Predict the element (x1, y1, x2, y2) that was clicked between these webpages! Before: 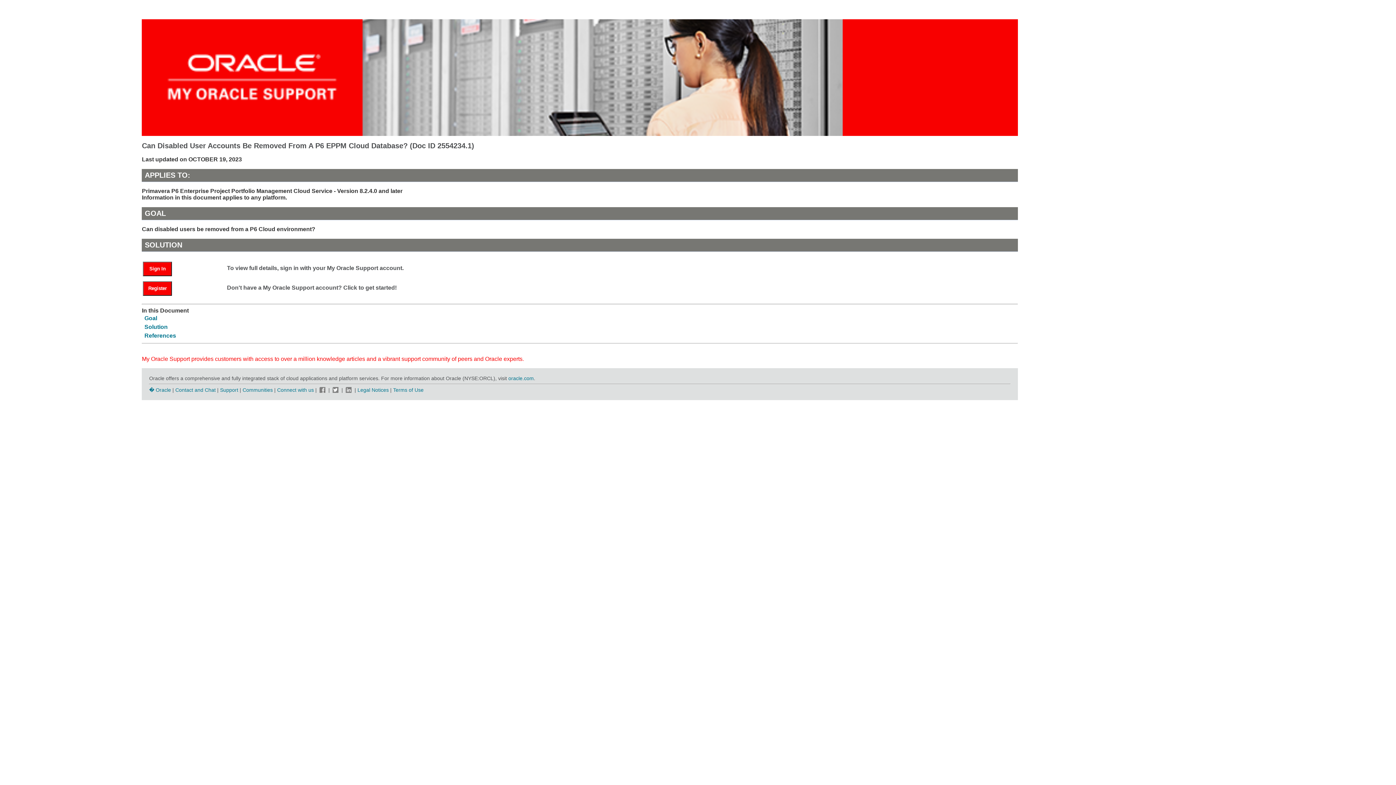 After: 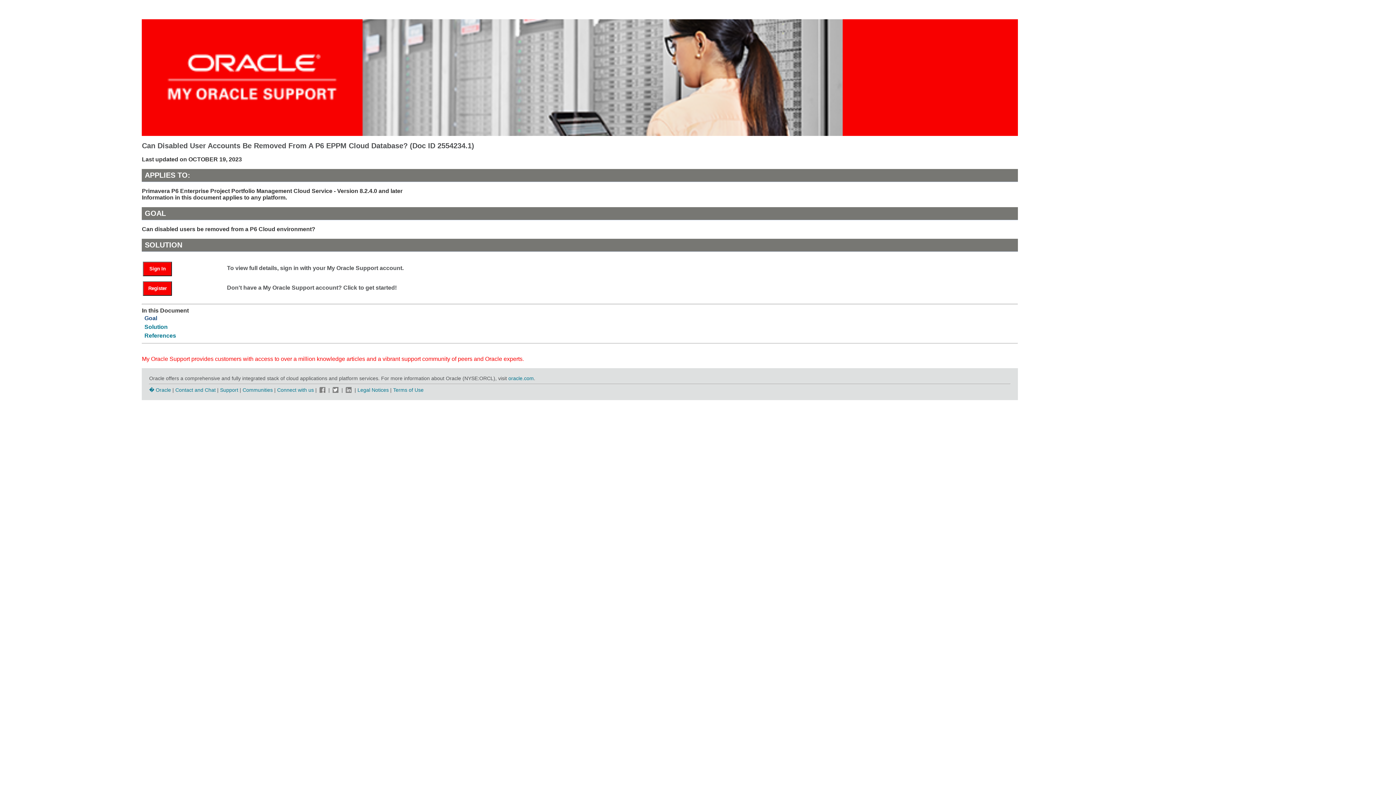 Action: bbox: (144, 315, 157, 321) label: Goal